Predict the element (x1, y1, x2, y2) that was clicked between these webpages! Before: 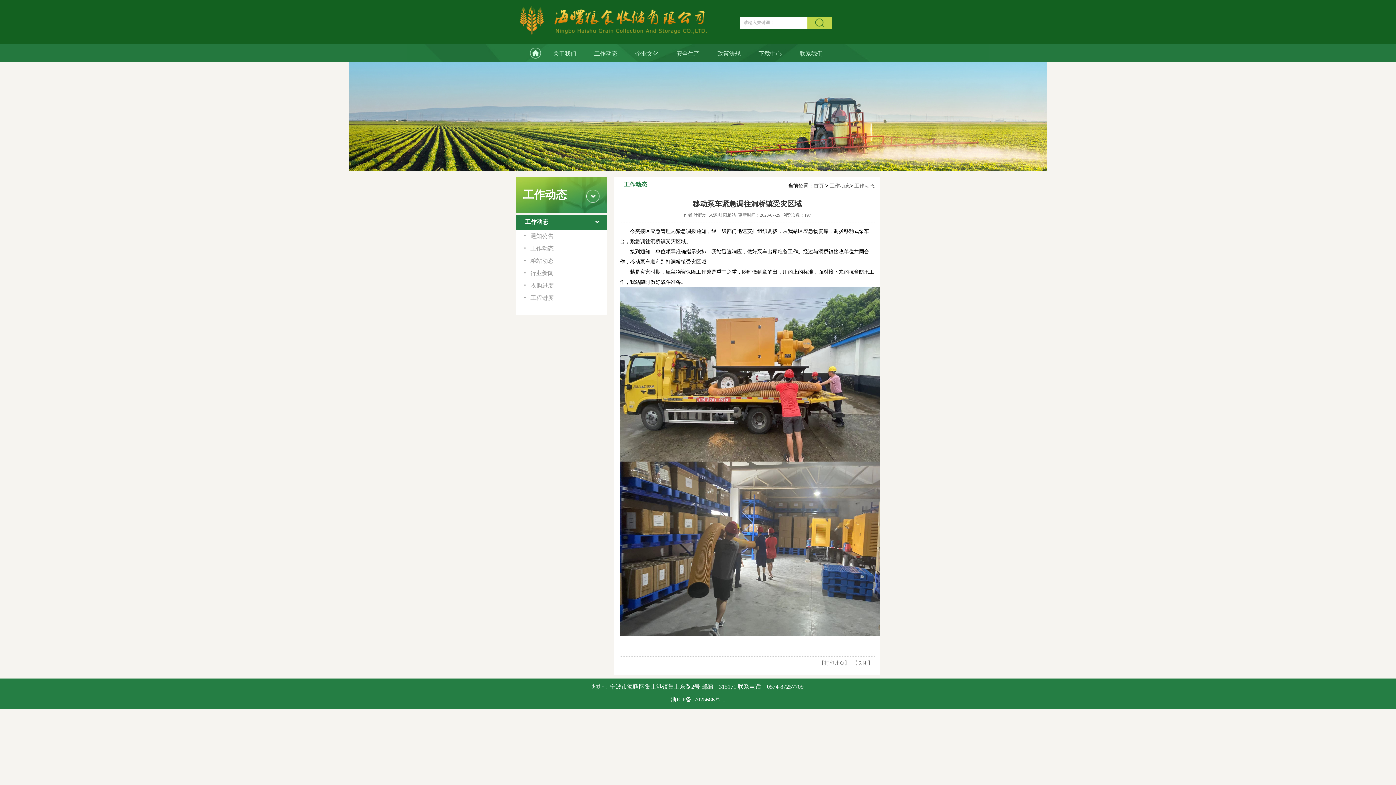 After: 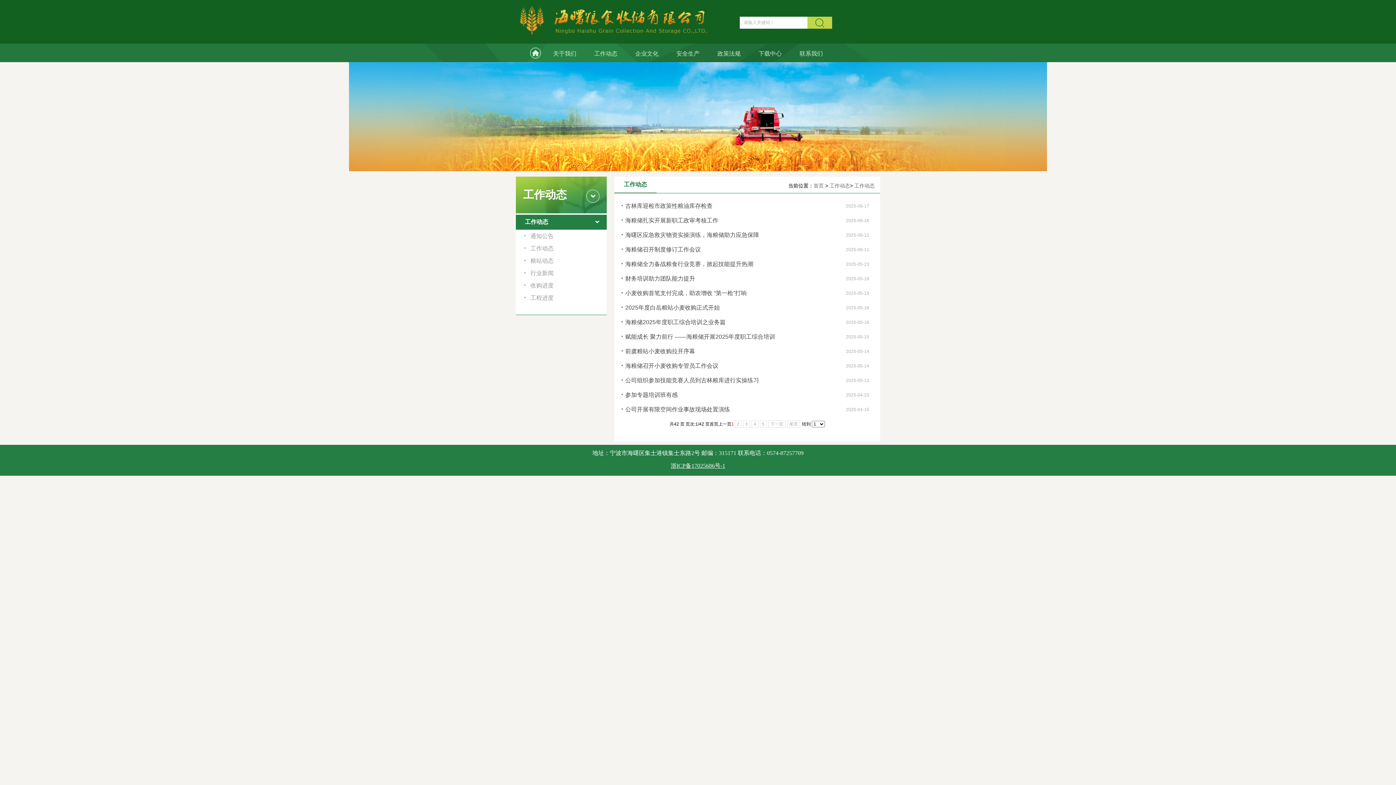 Action: bbox: (530, 245, 553, 251) label: 工作动态